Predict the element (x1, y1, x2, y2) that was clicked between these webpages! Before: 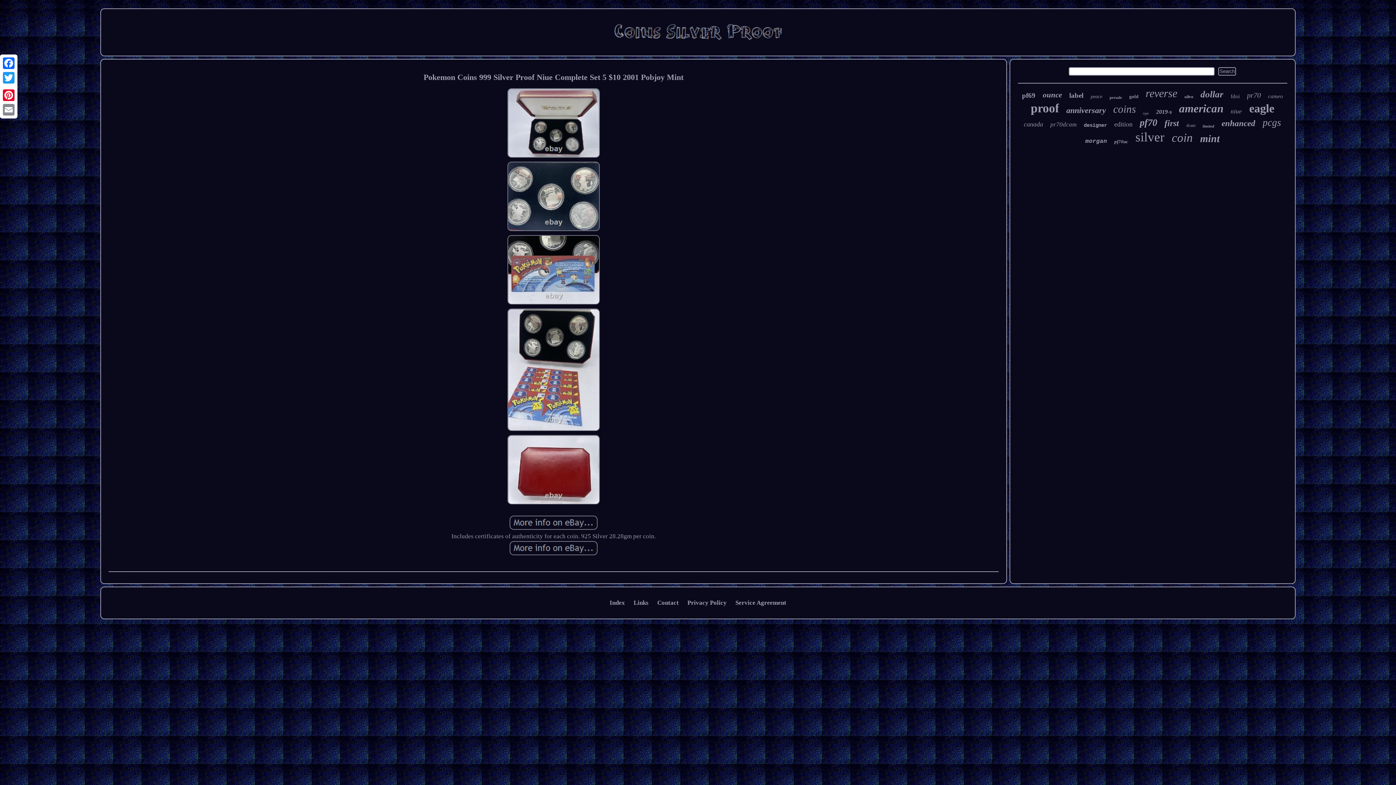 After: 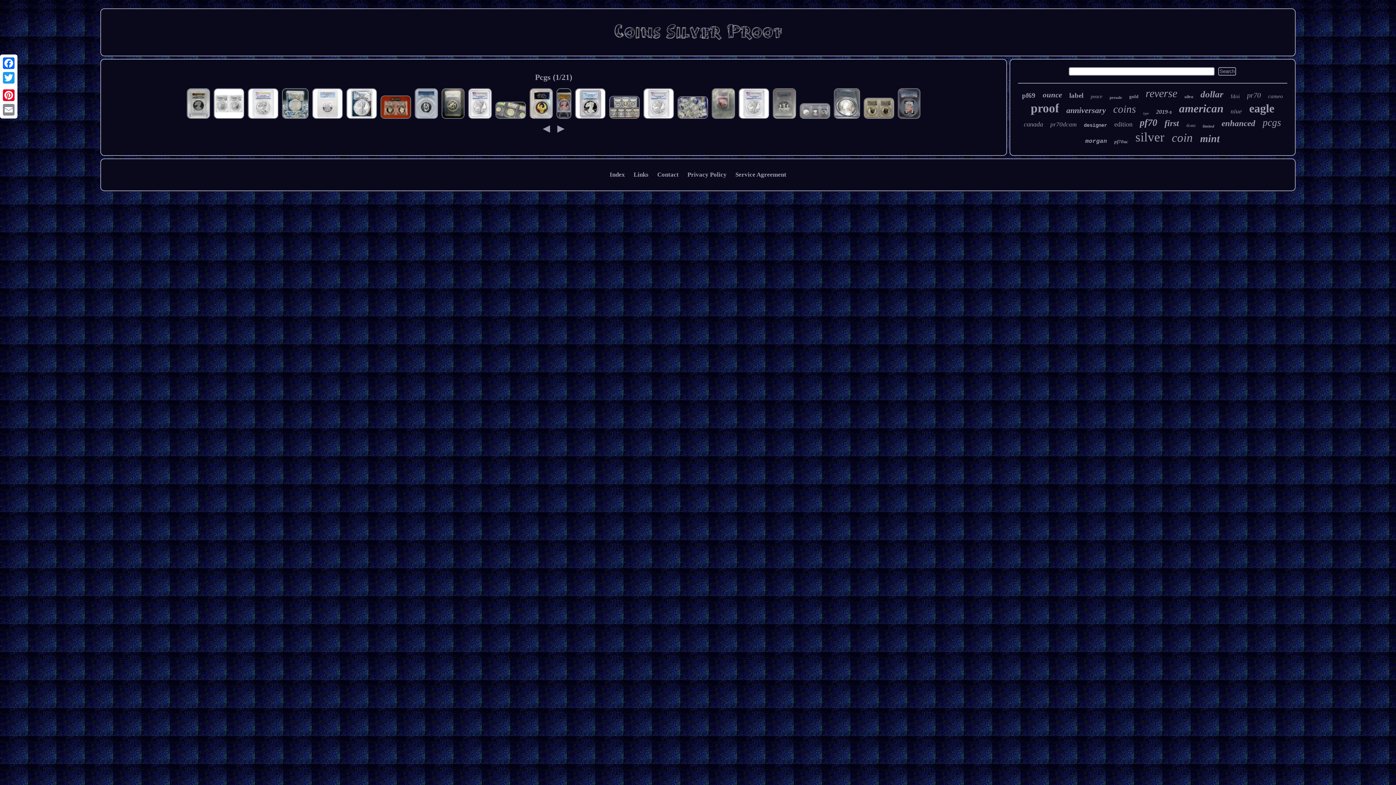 Action: bbox: (1263, 117, 1281, 128) label: pcgs